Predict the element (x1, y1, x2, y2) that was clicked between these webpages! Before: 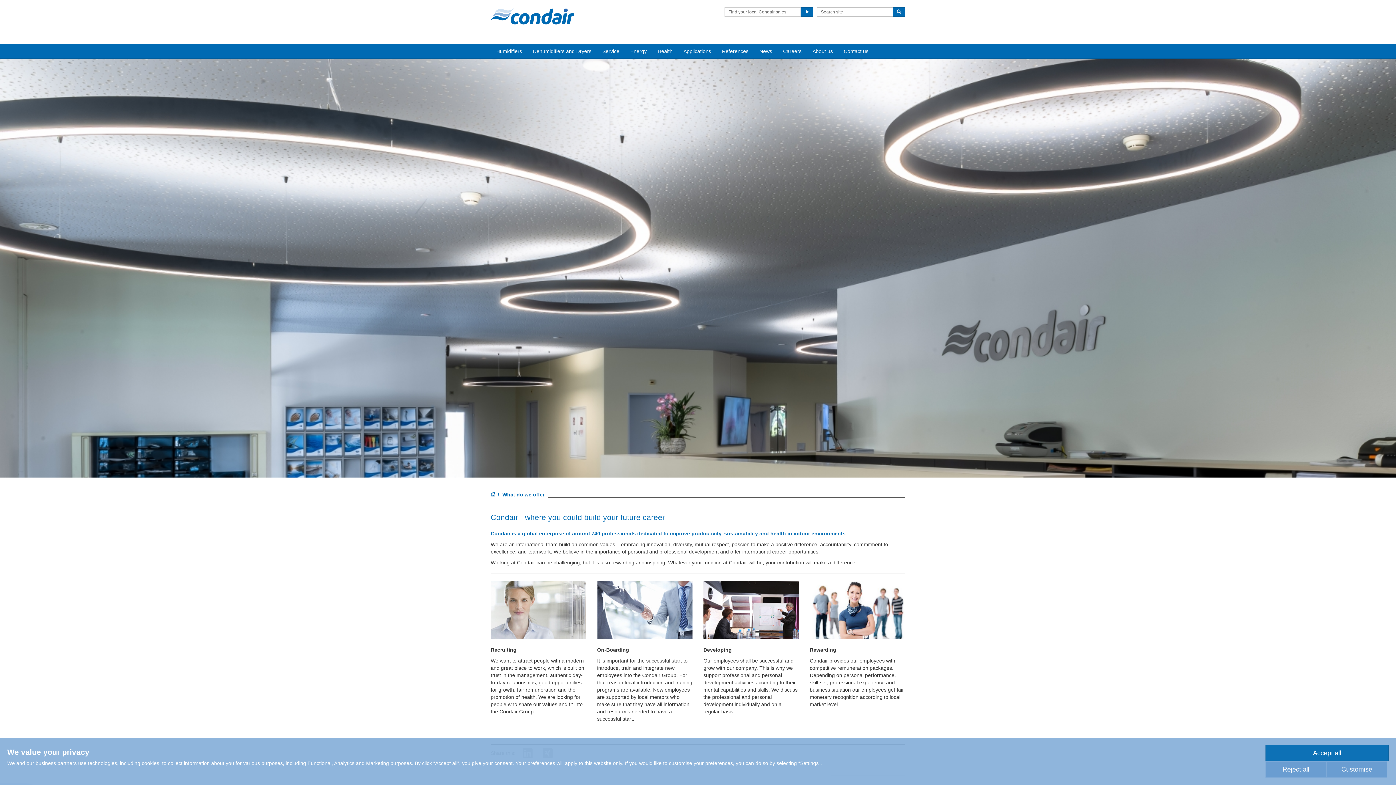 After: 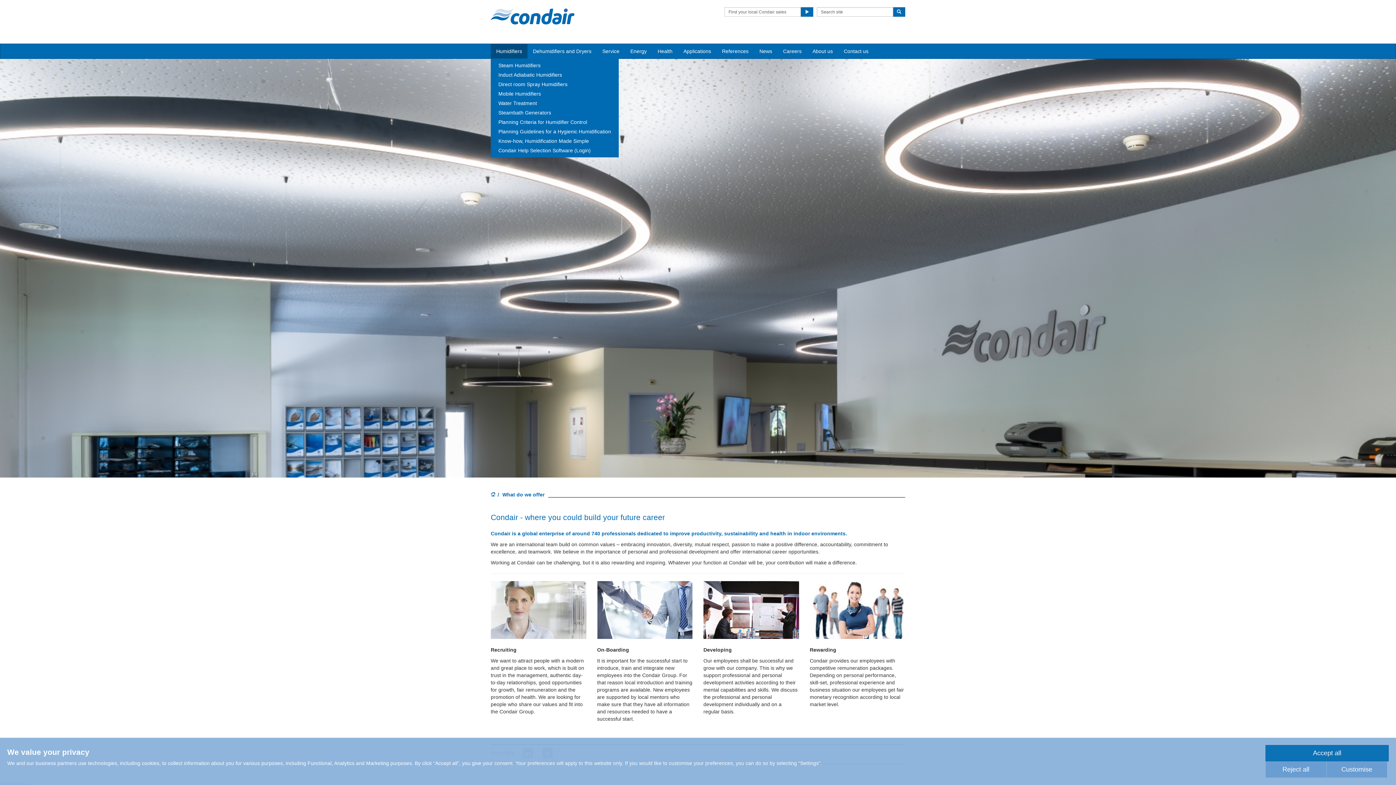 Action: bbox: (490, 44, 527, 58) label: Humidifiers